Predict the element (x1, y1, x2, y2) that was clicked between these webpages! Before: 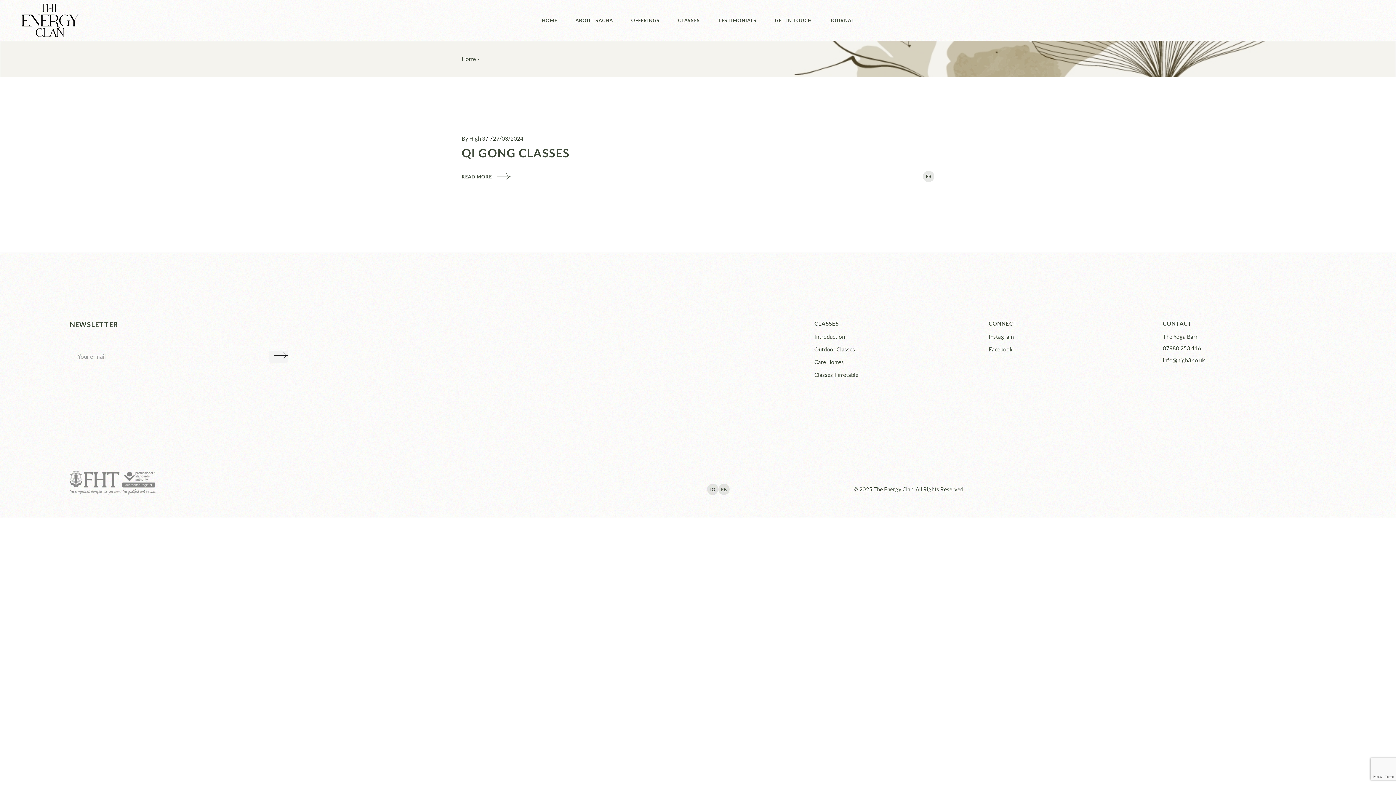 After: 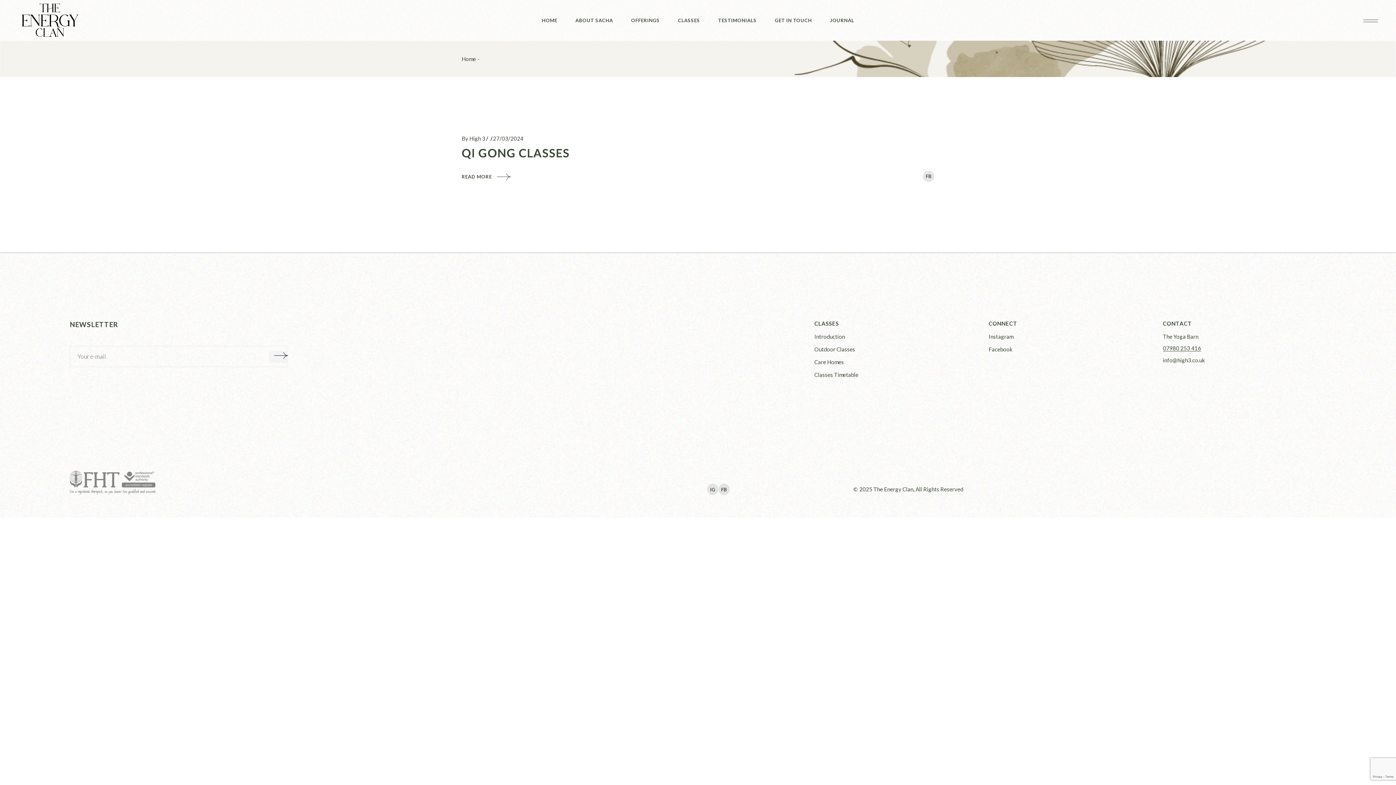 Action: label: 07980 253 416 bbox: (1163, 344, 1201, 351)